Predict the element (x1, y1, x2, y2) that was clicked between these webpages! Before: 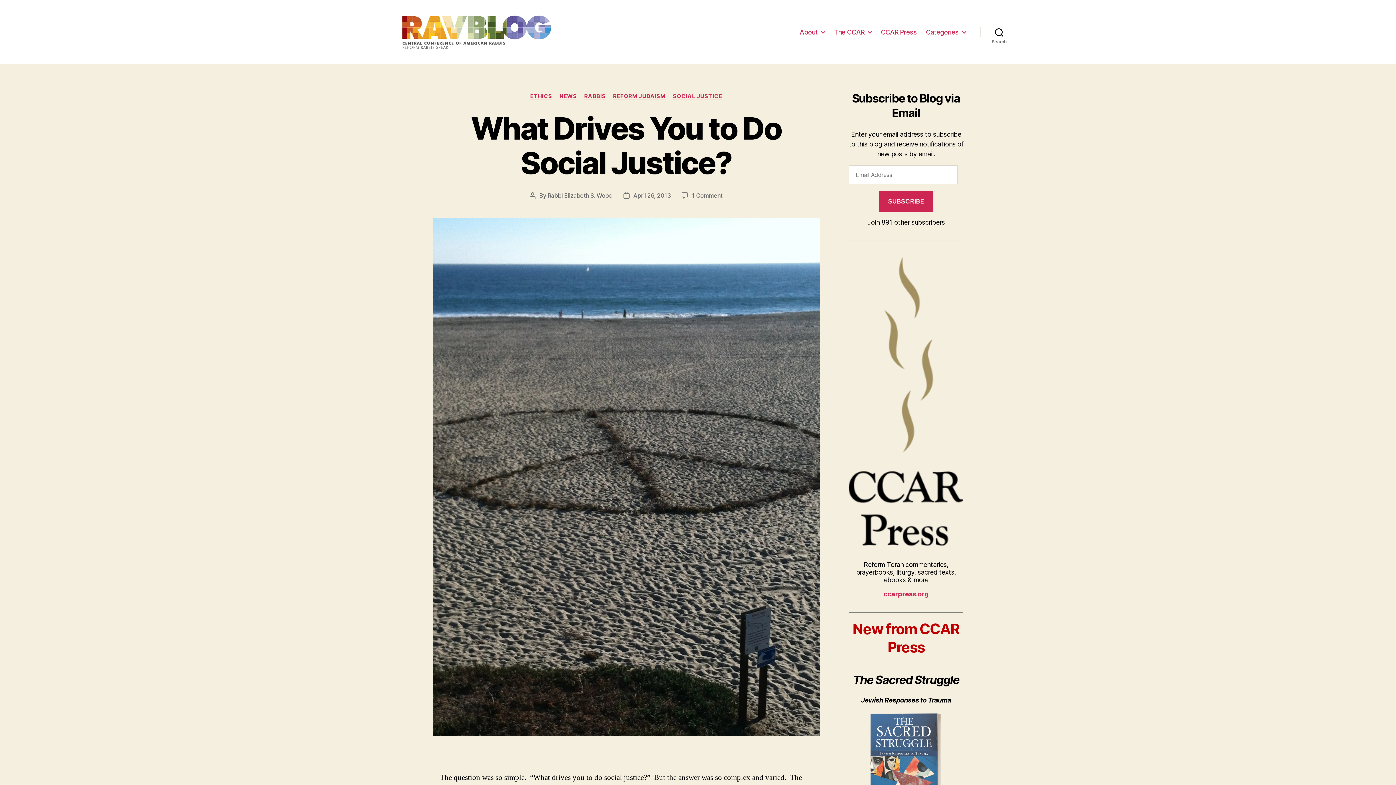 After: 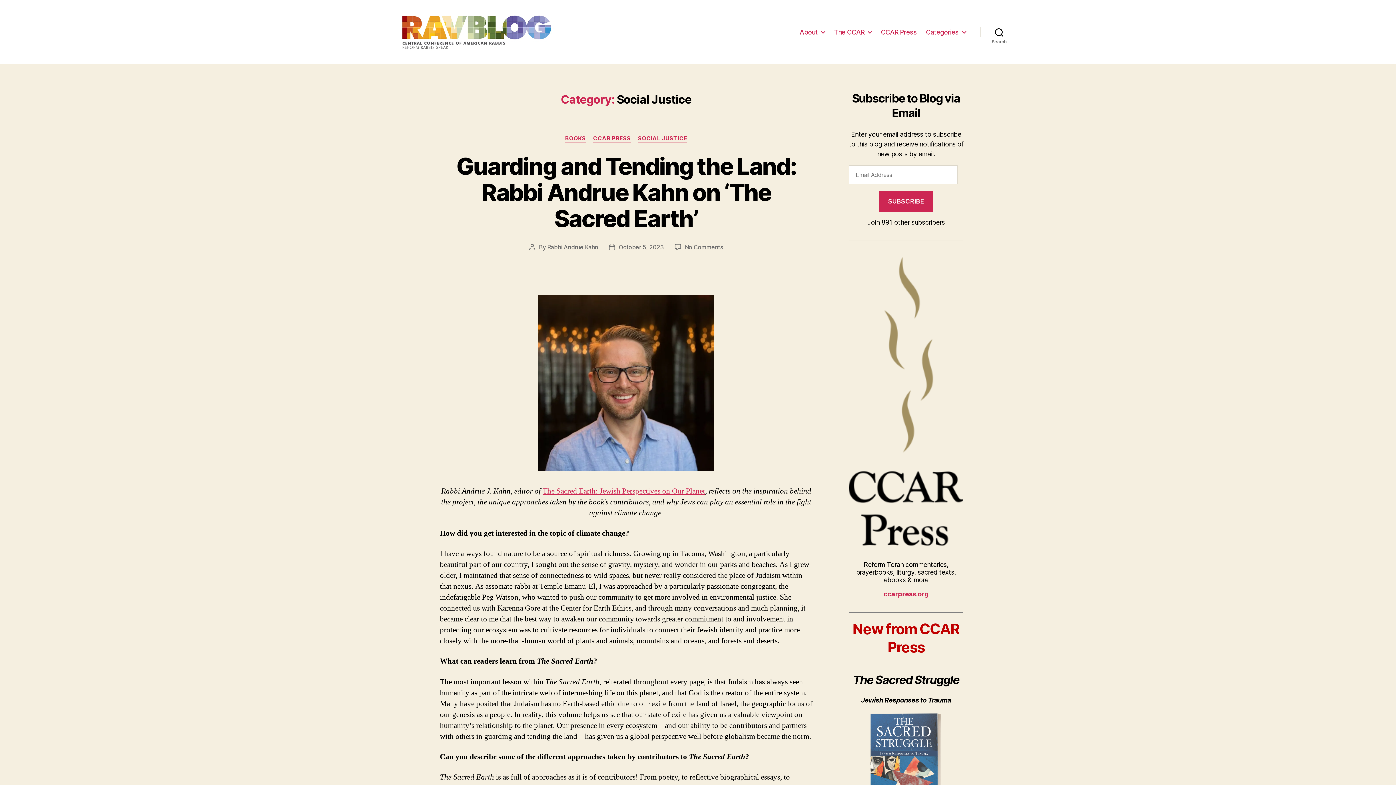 Action: label: SOCIAL JUSTICE bbox: (673, 93, 722, 100)